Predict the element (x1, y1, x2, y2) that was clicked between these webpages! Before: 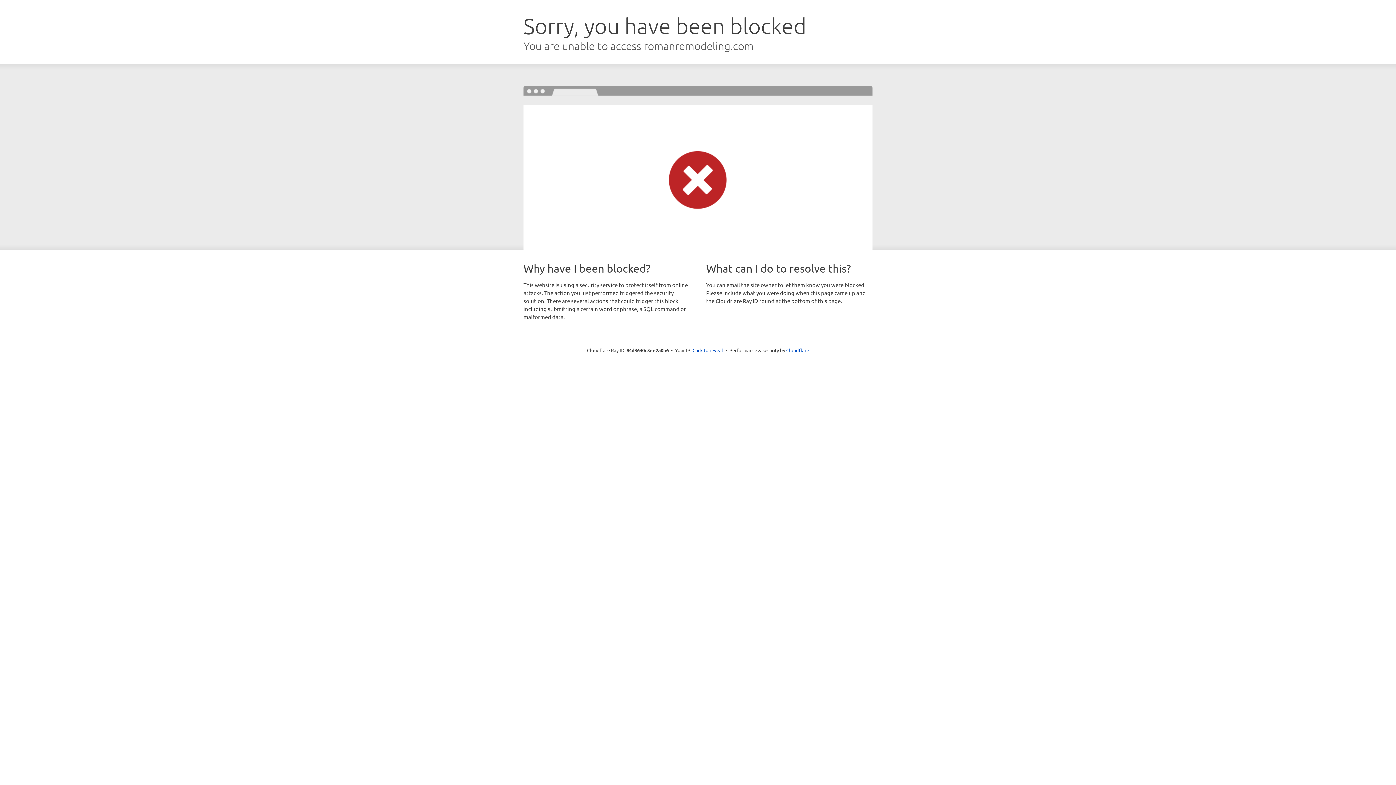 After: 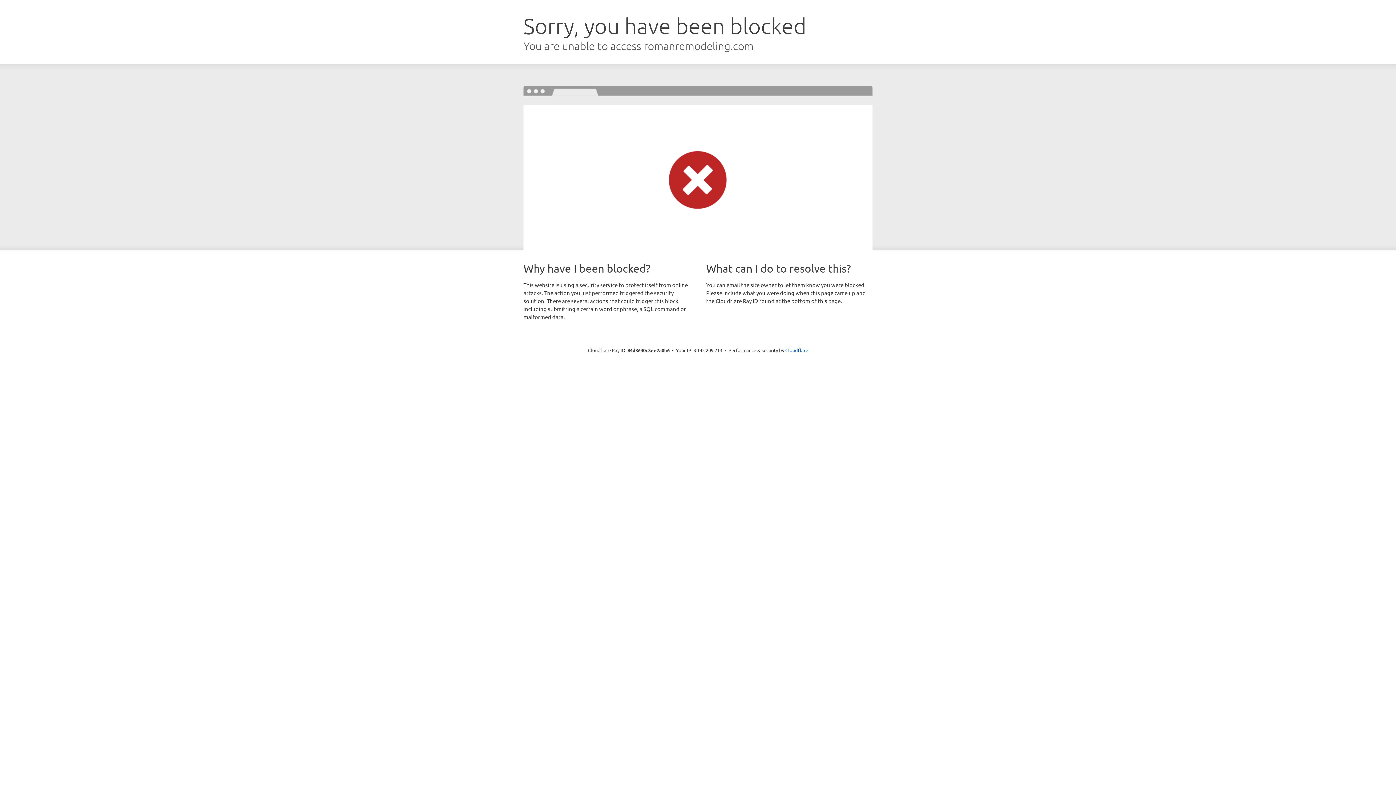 Action: bbox: (692, 346, 723, 353) label: Click to reveal